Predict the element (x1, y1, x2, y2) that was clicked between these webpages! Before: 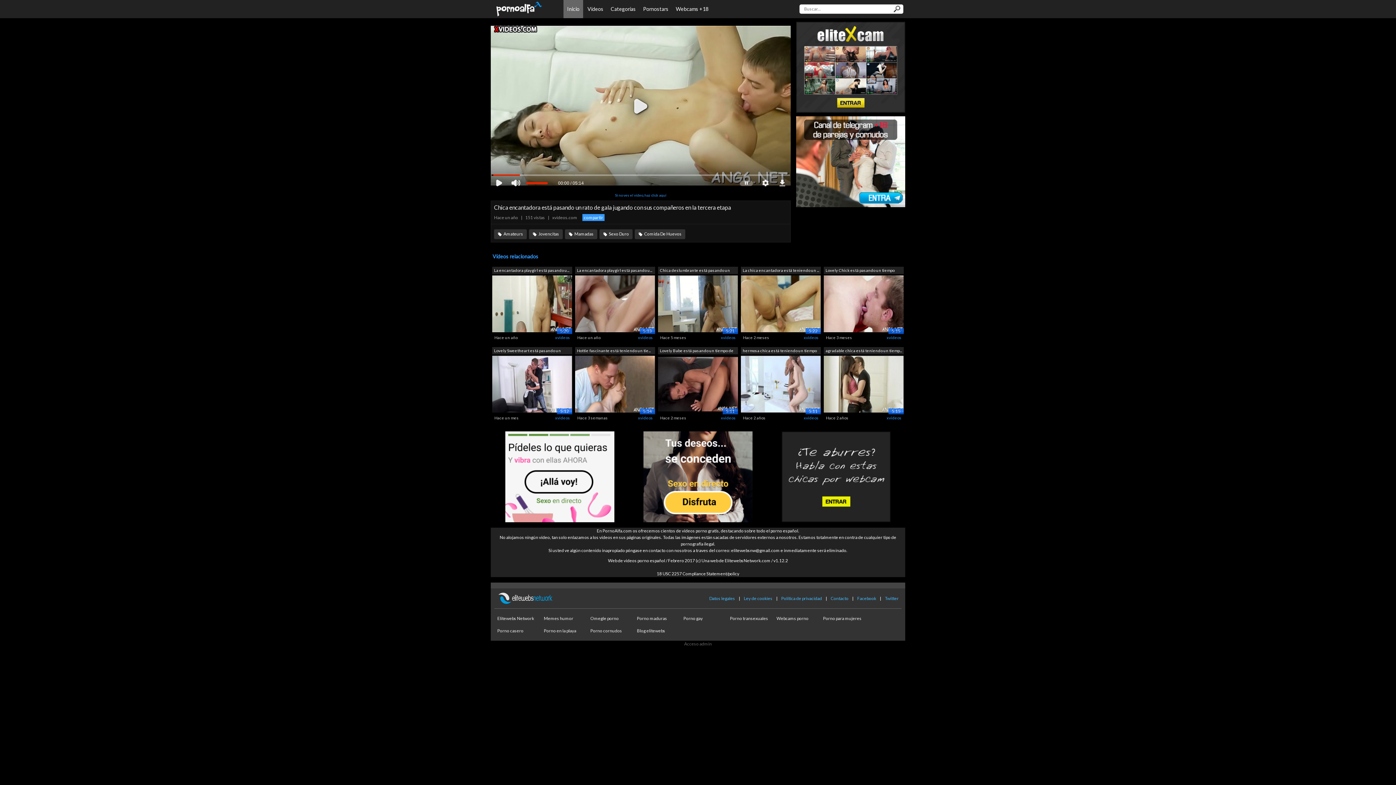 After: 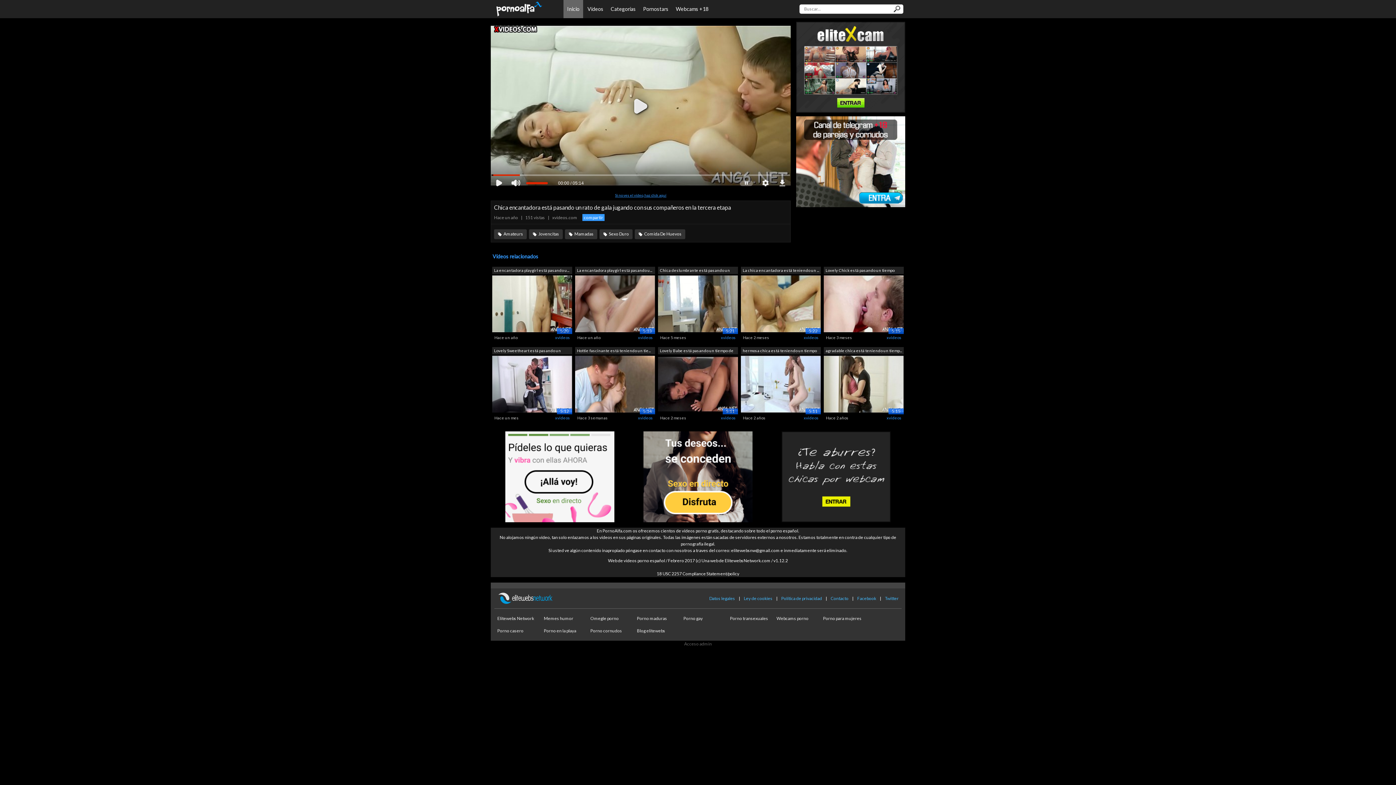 Action: bbox: (614, 192, 667, 198) label: Si no ves el vídeo, haz click aquí